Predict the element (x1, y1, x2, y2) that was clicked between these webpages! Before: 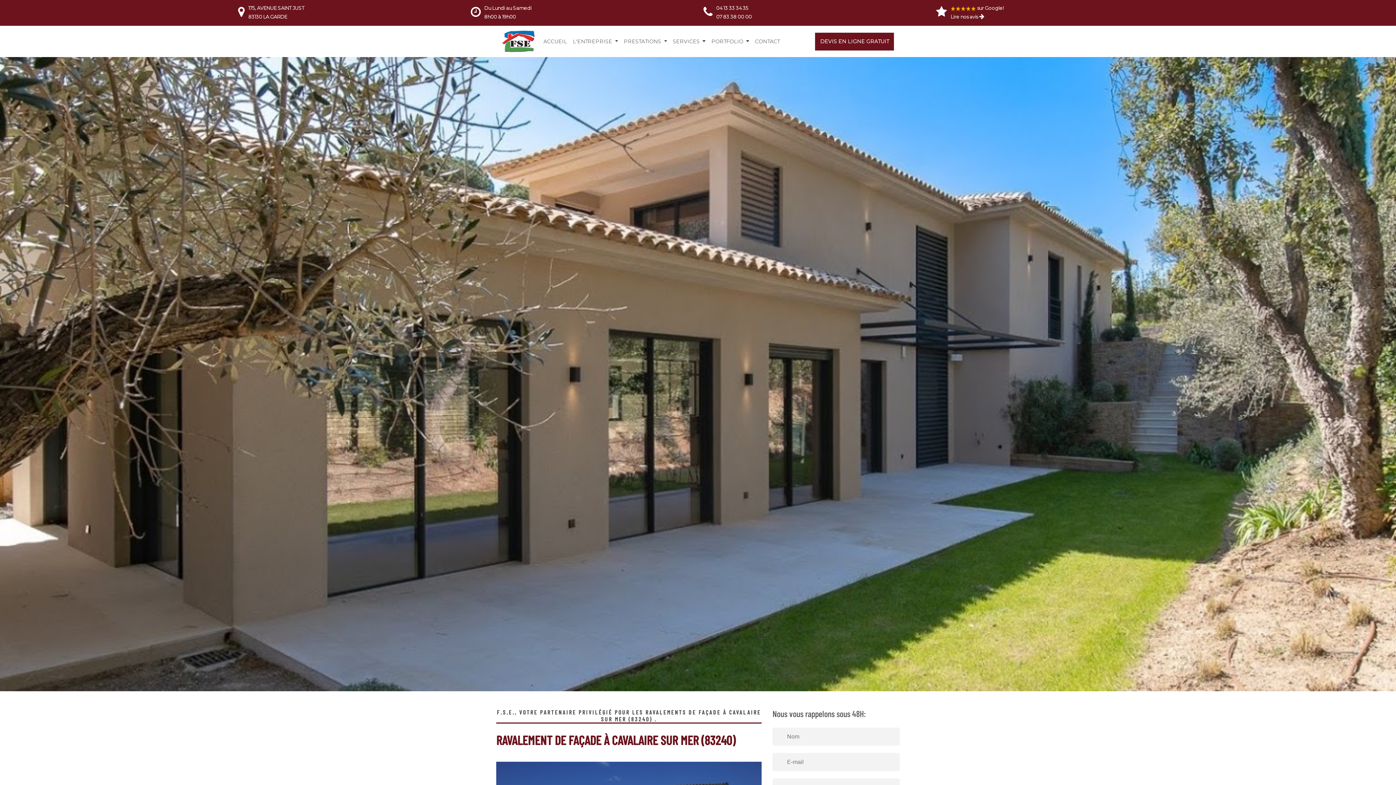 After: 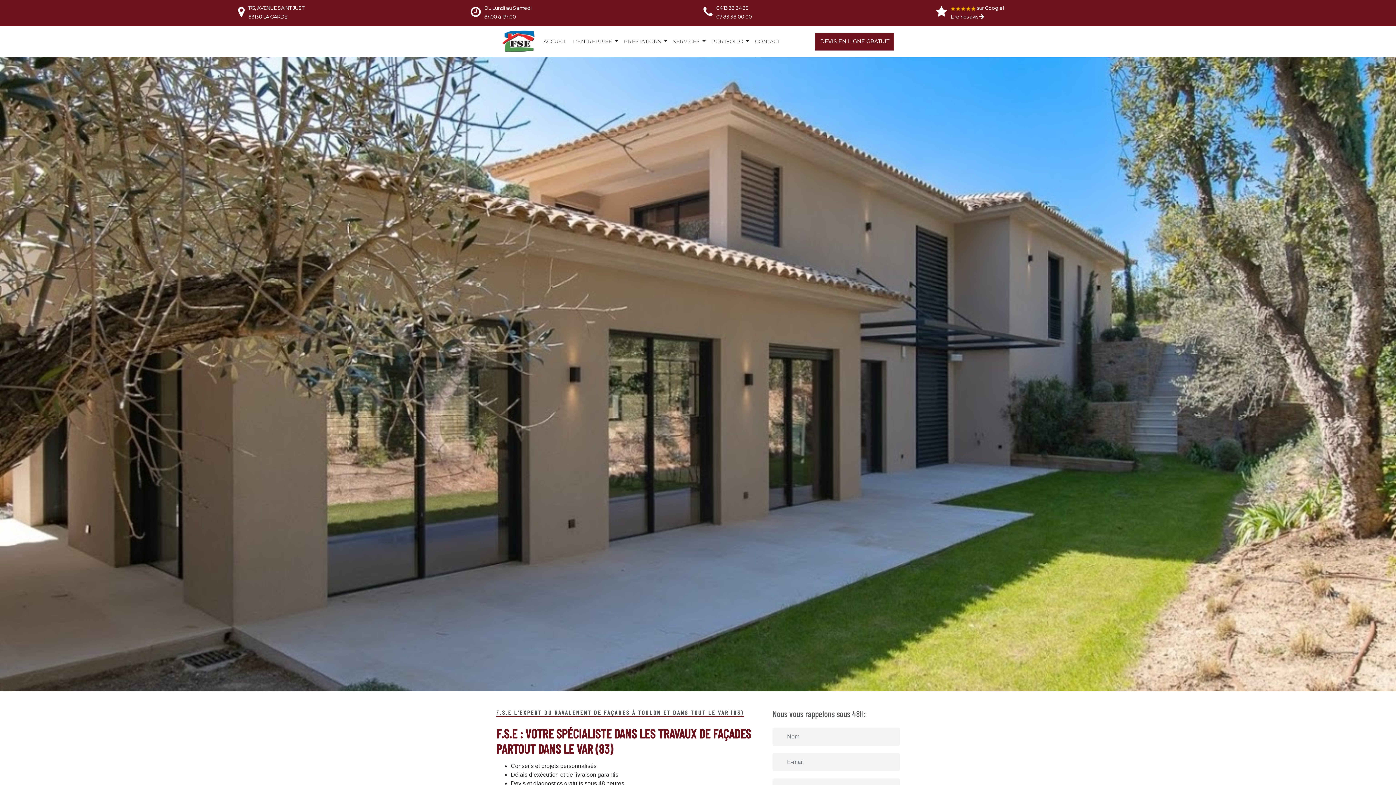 Action: bbox: (502, 28, 534, 54)